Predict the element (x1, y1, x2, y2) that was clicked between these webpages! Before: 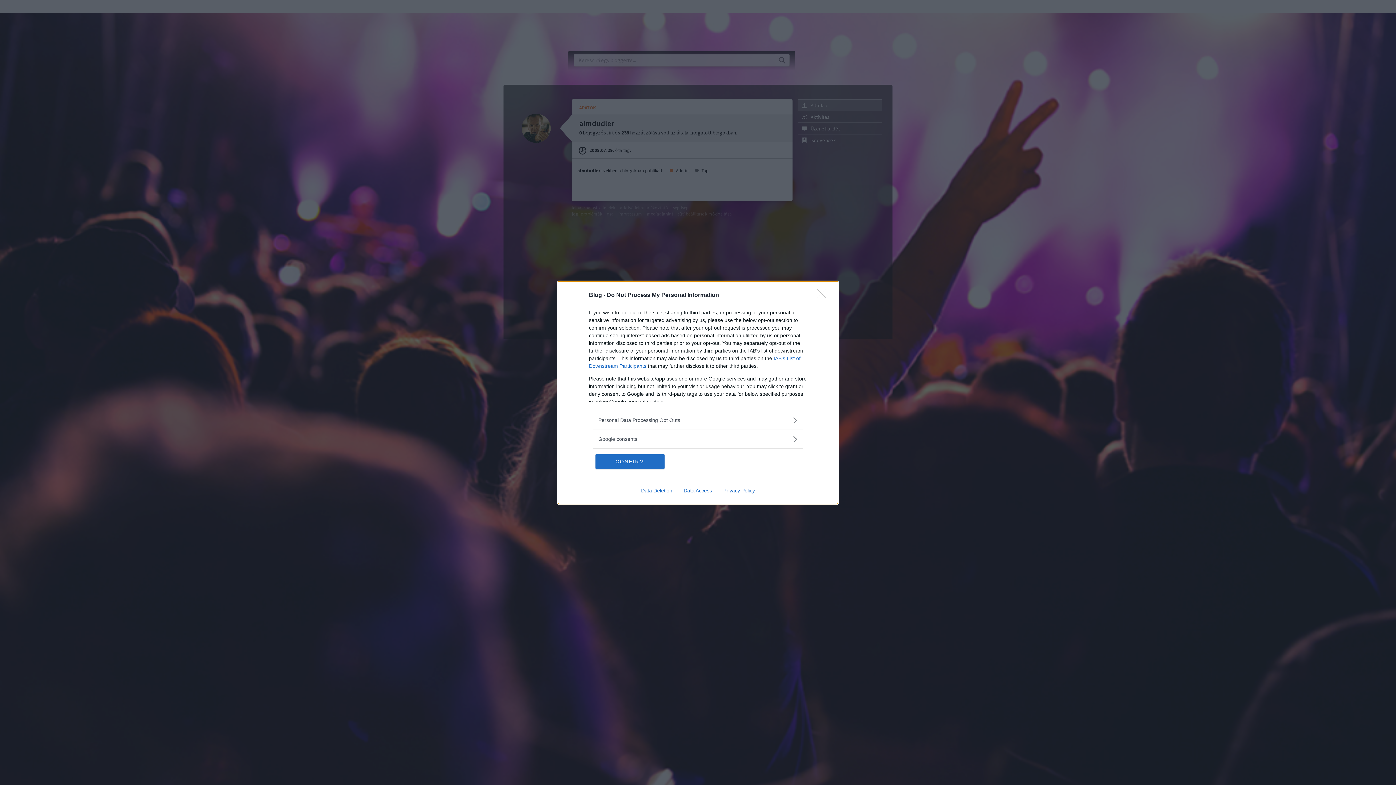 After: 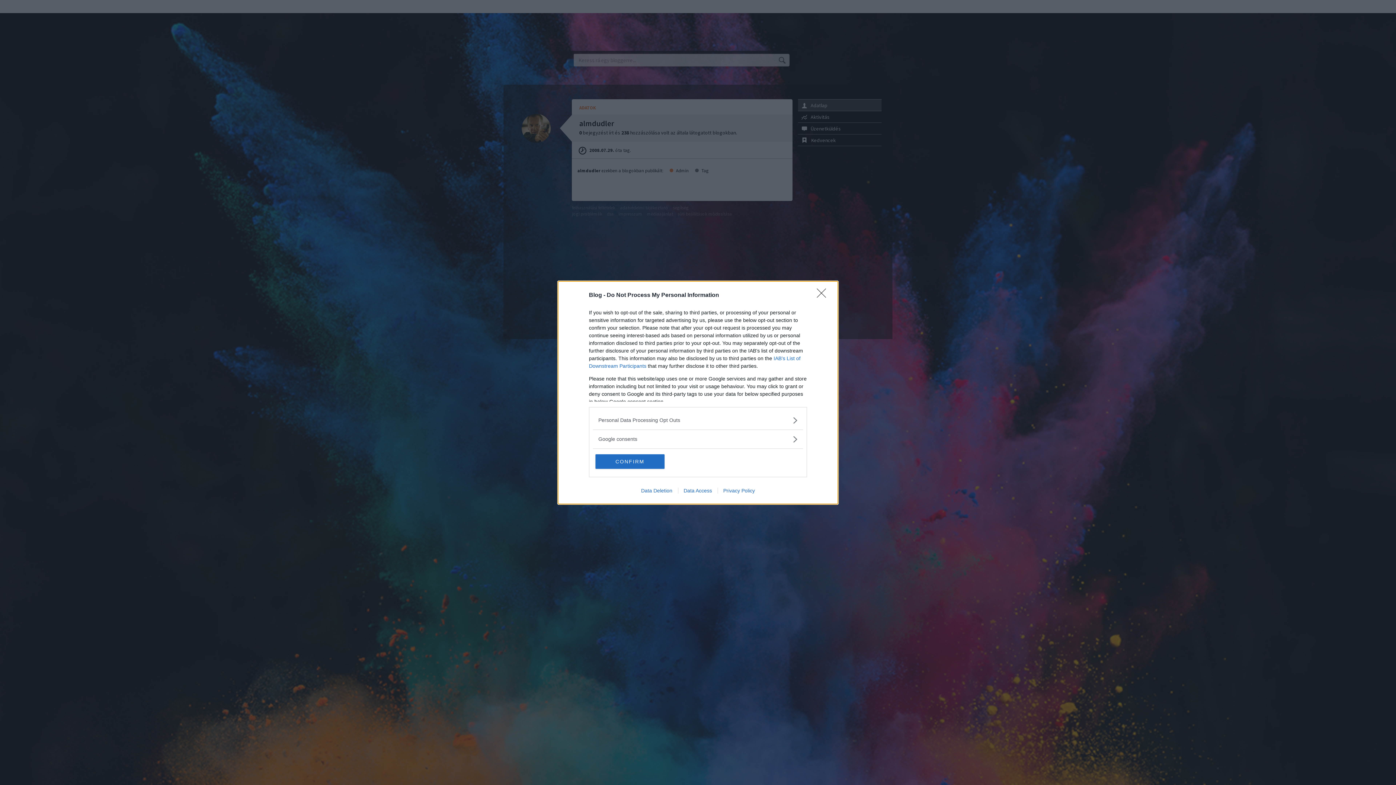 Action: label: Data Access bbox: (678, 487, 717, 493)